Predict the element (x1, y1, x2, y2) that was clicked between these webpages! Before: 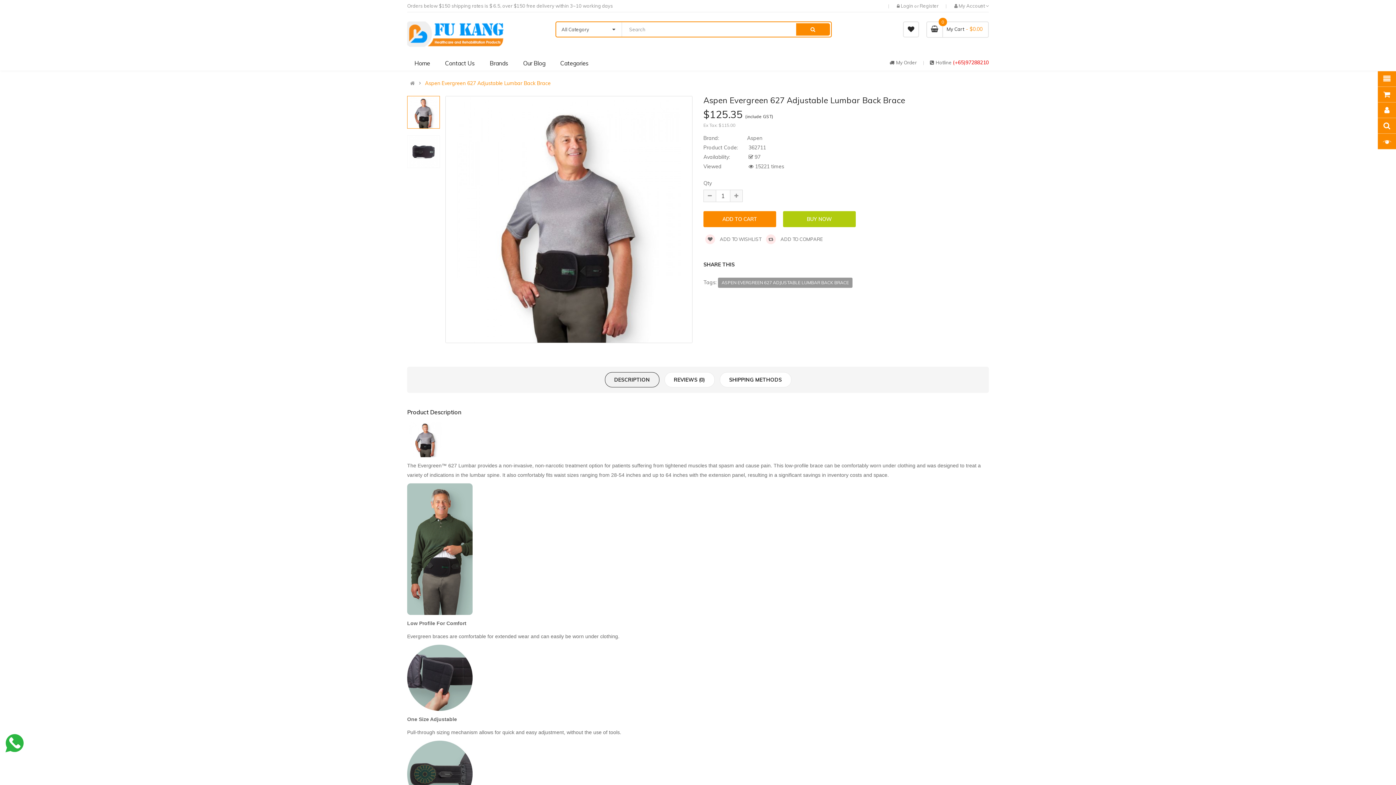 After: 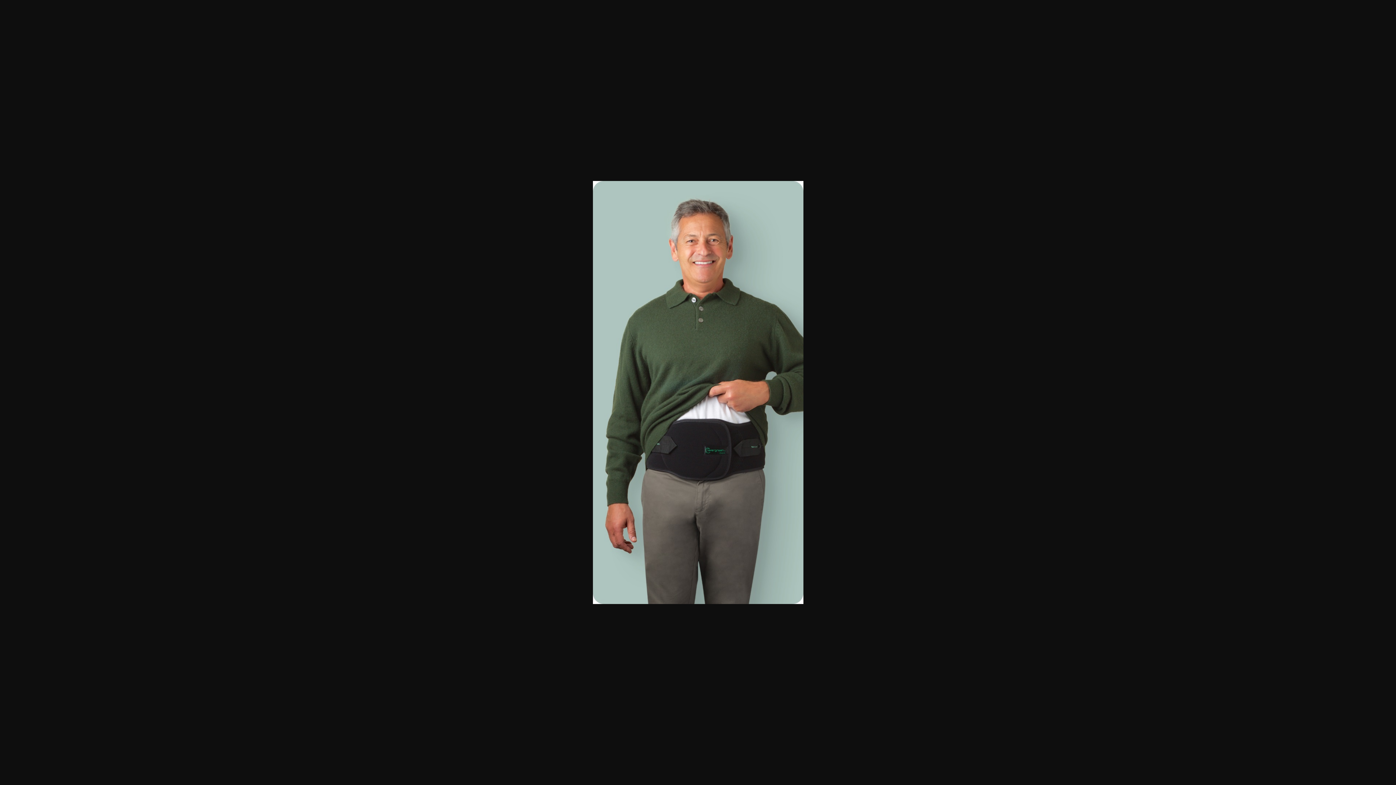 Action: bbox: (407, 546, 472, 551)